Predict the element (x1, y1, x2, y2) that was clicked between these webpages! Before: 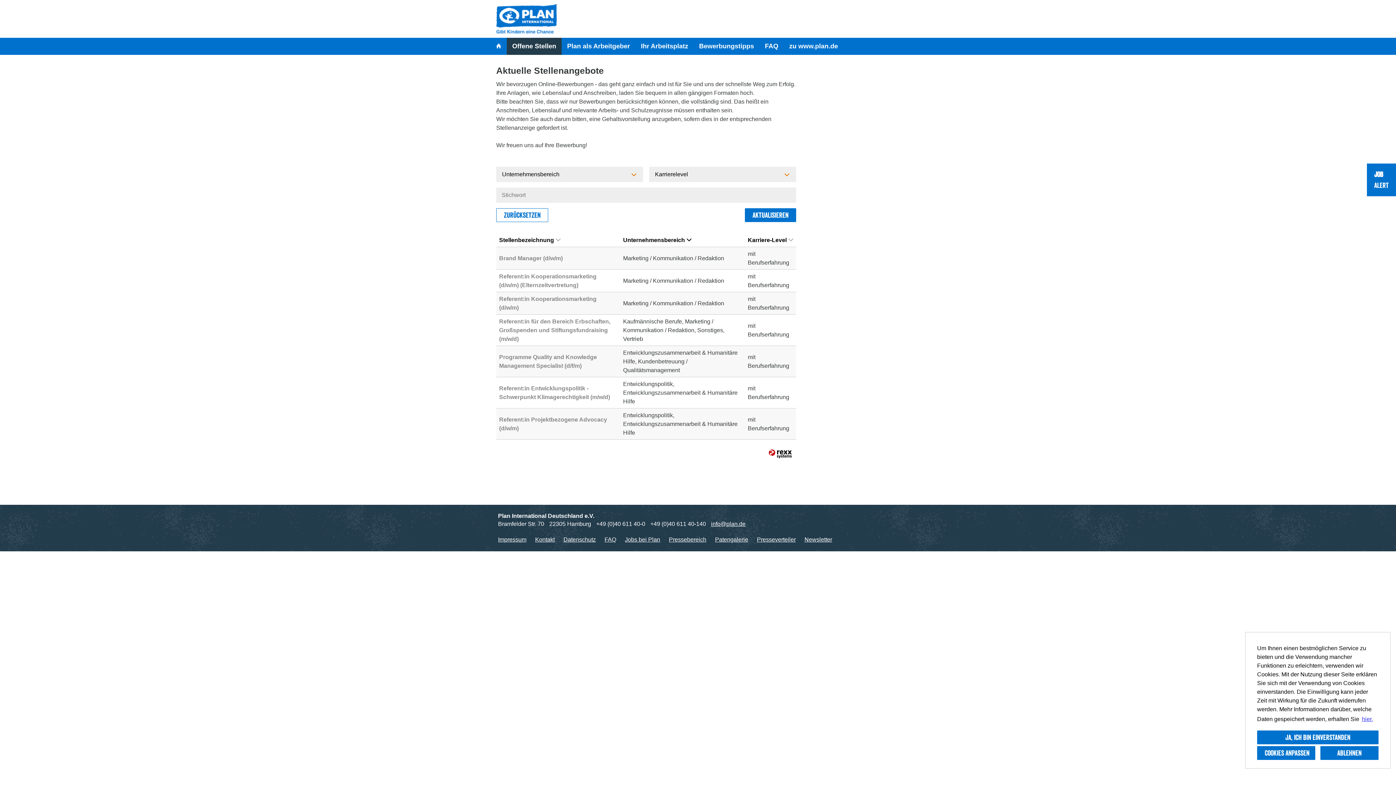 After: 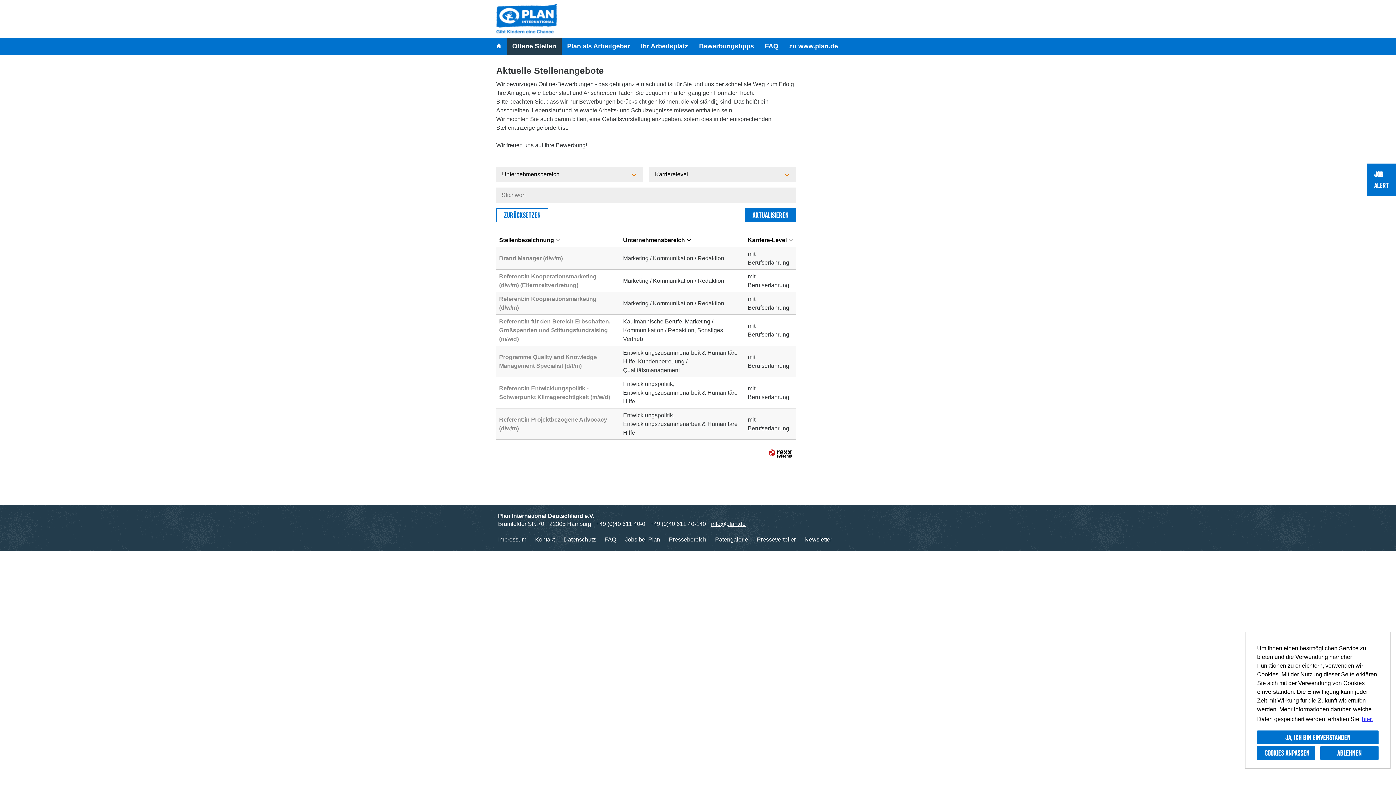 Action: label: Impressum bbox: (498, 536, 526, 542)